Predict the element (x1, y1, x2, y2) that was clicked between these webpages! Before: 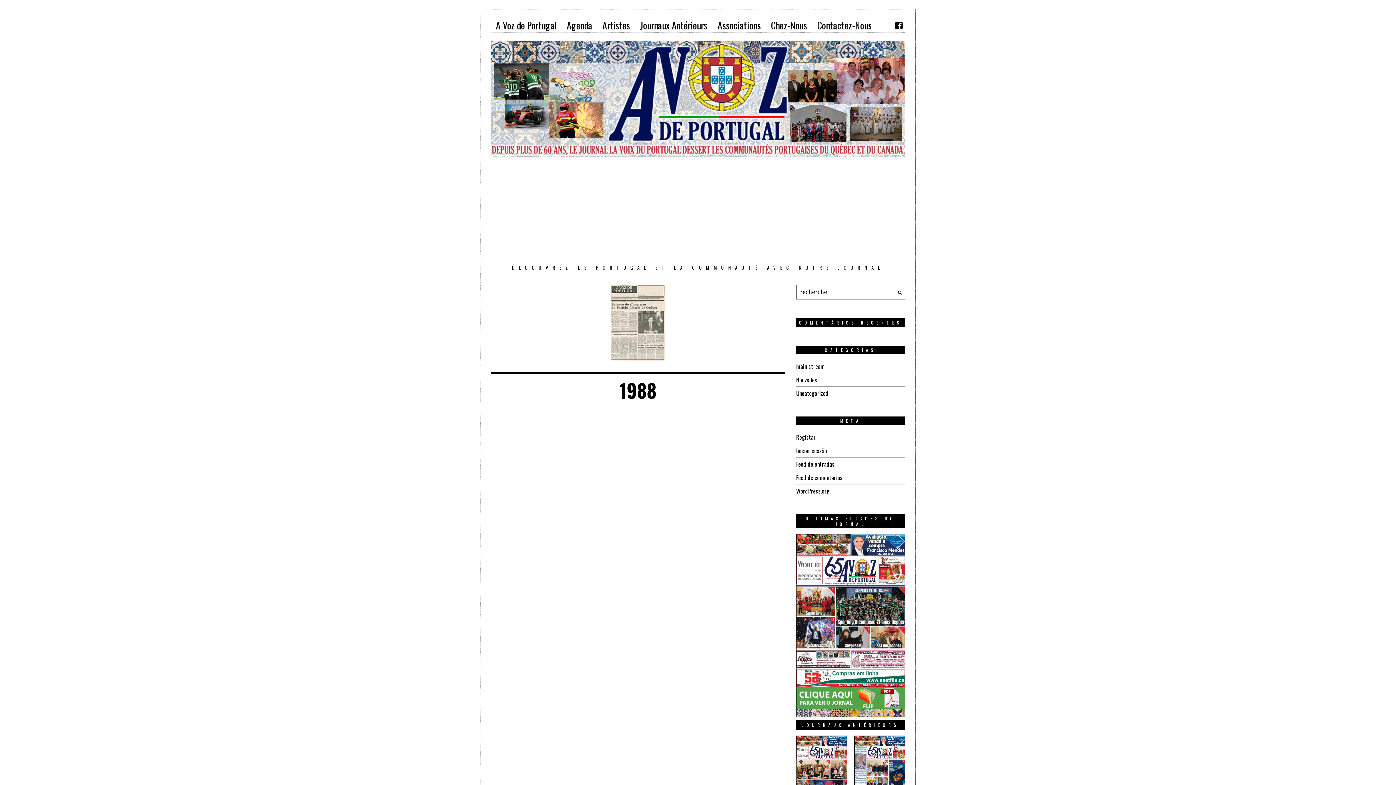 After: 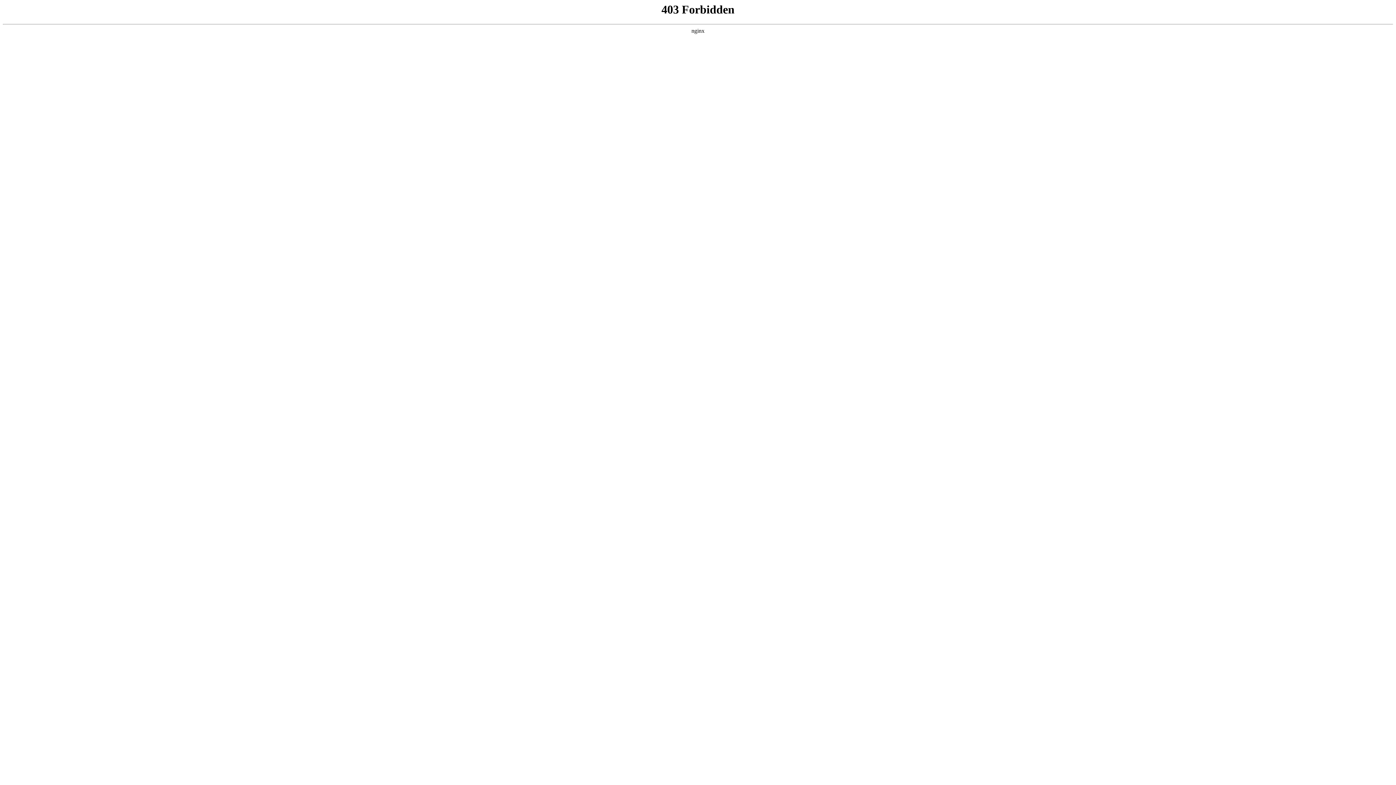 Action: bbox: (796, 486, 829, 495) label: WordPress.org